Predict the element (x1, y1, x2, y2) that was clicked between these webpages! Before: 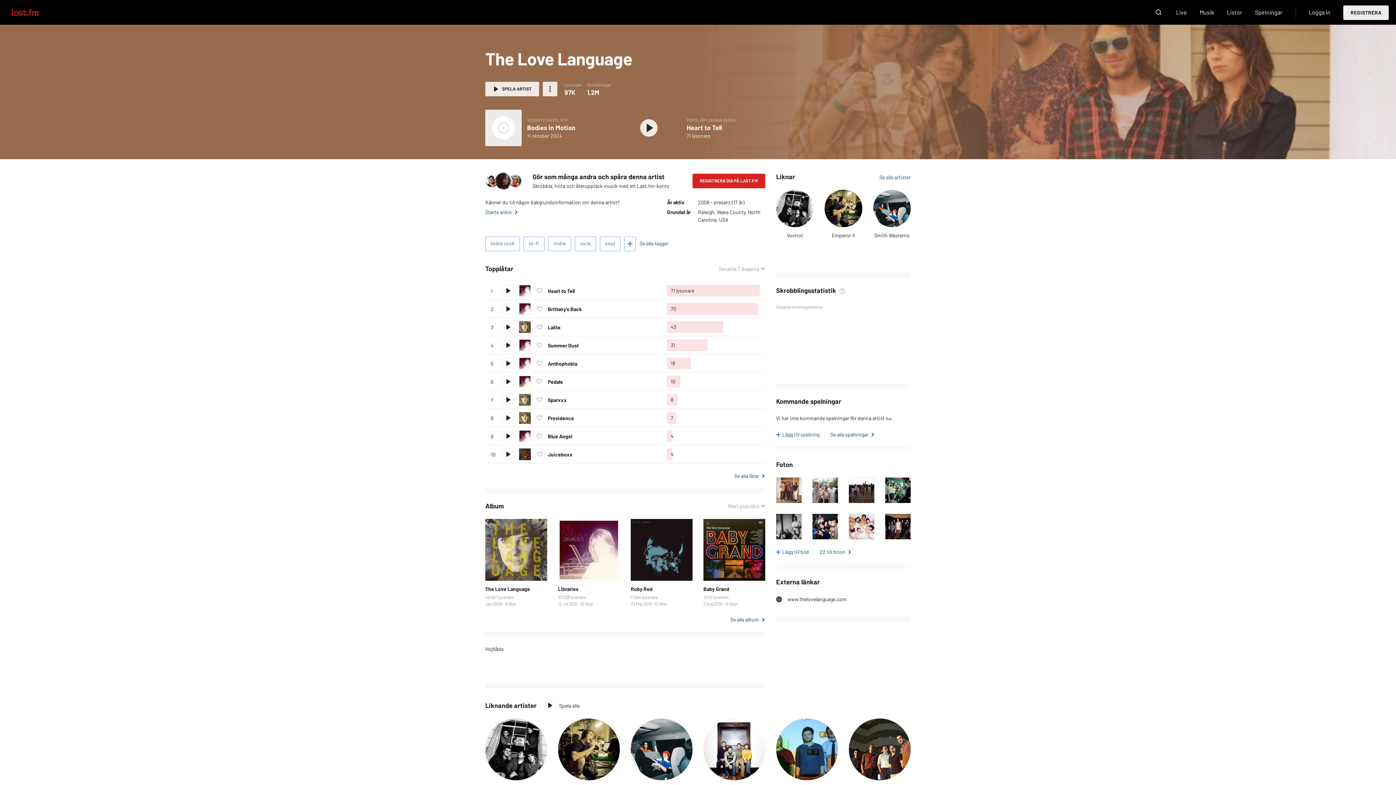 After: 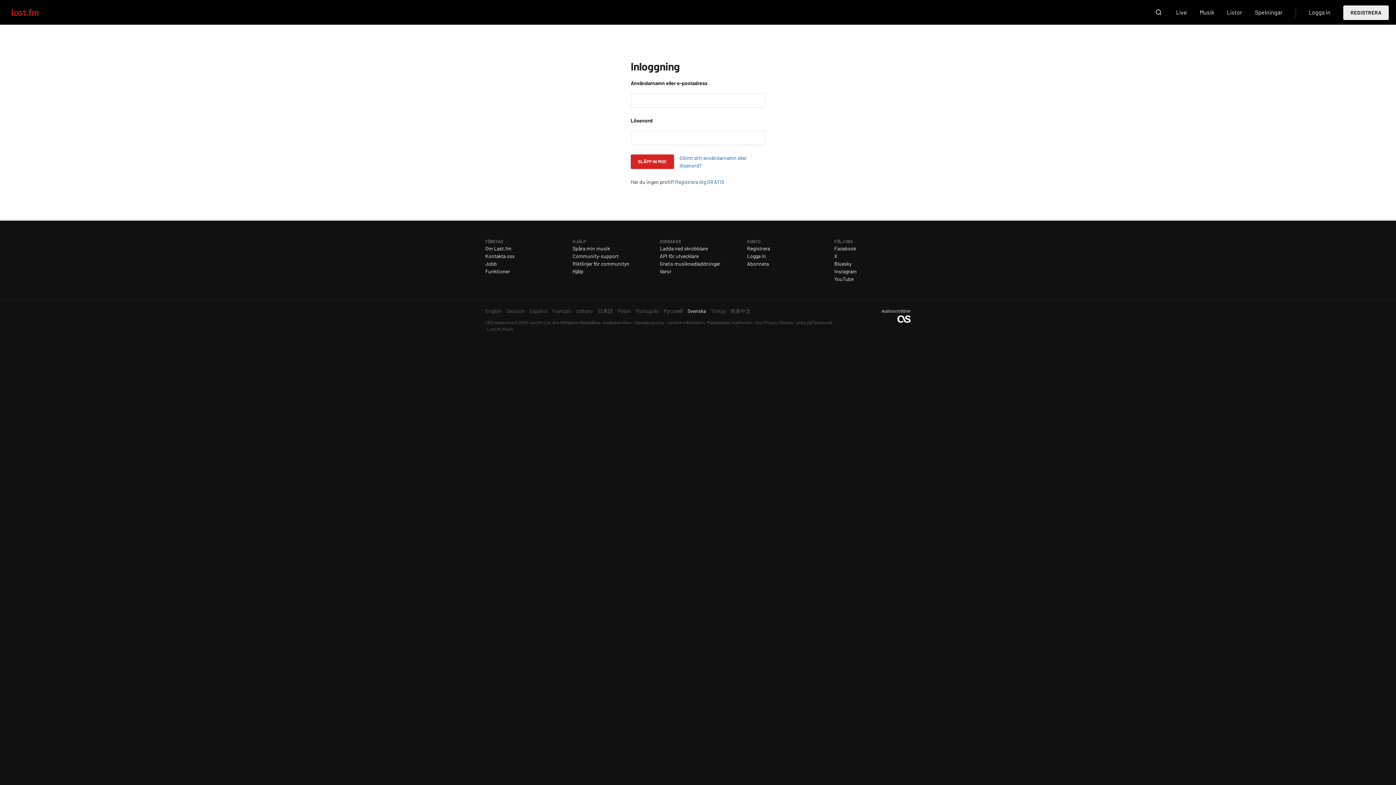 Action: label: Lägg till spelning bbox: (776, 430, 819, 438)